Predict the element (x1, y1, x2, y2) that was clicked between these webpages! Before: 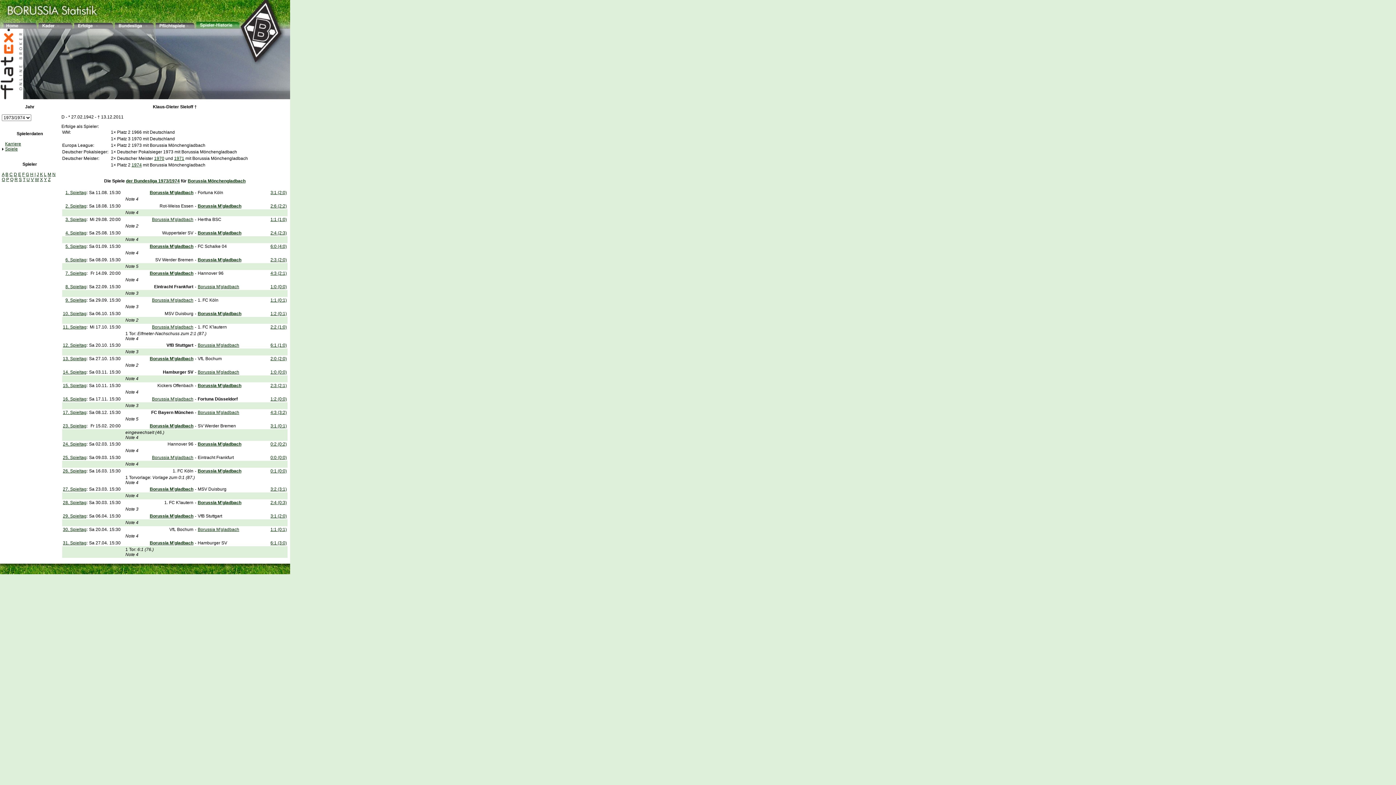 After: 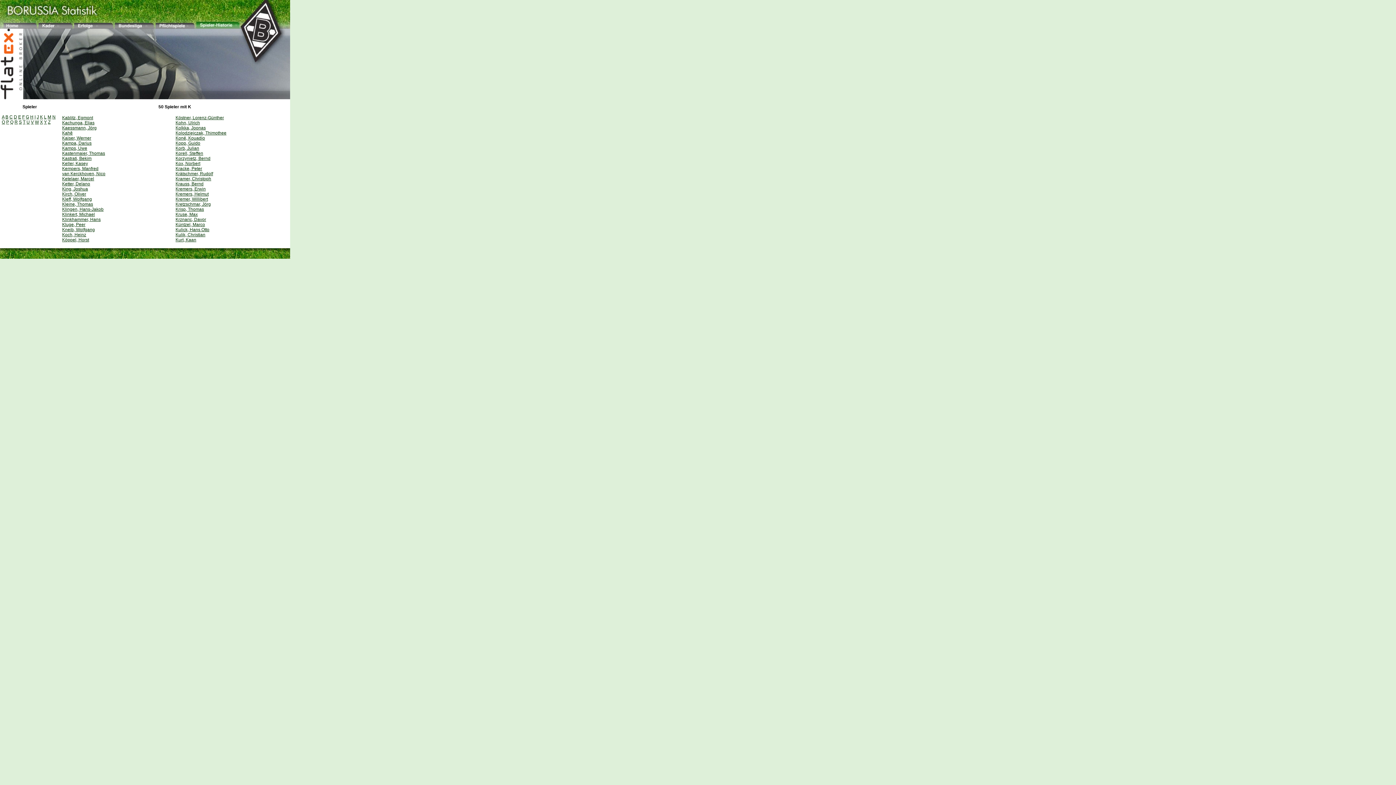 Action: label: K bbox: (40, 172, 42, 177)